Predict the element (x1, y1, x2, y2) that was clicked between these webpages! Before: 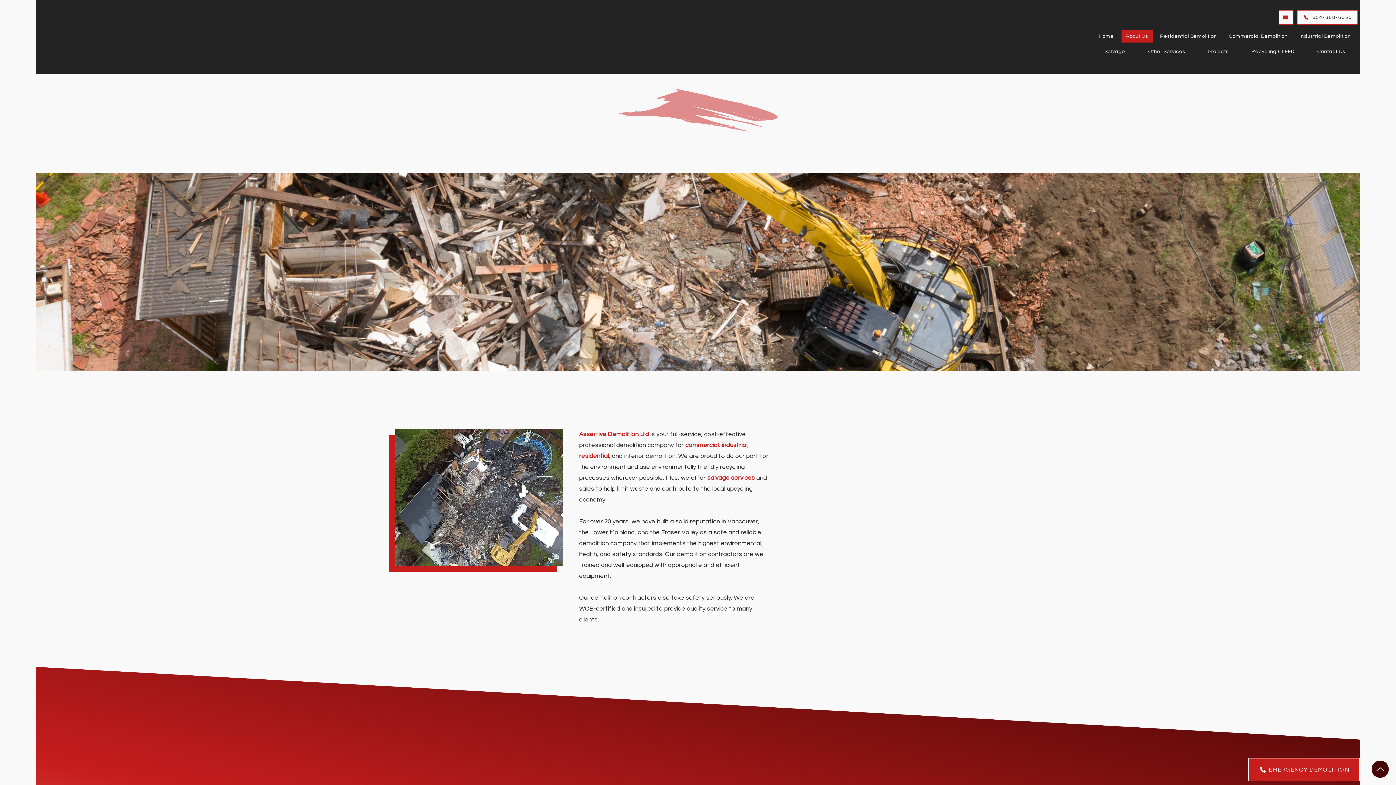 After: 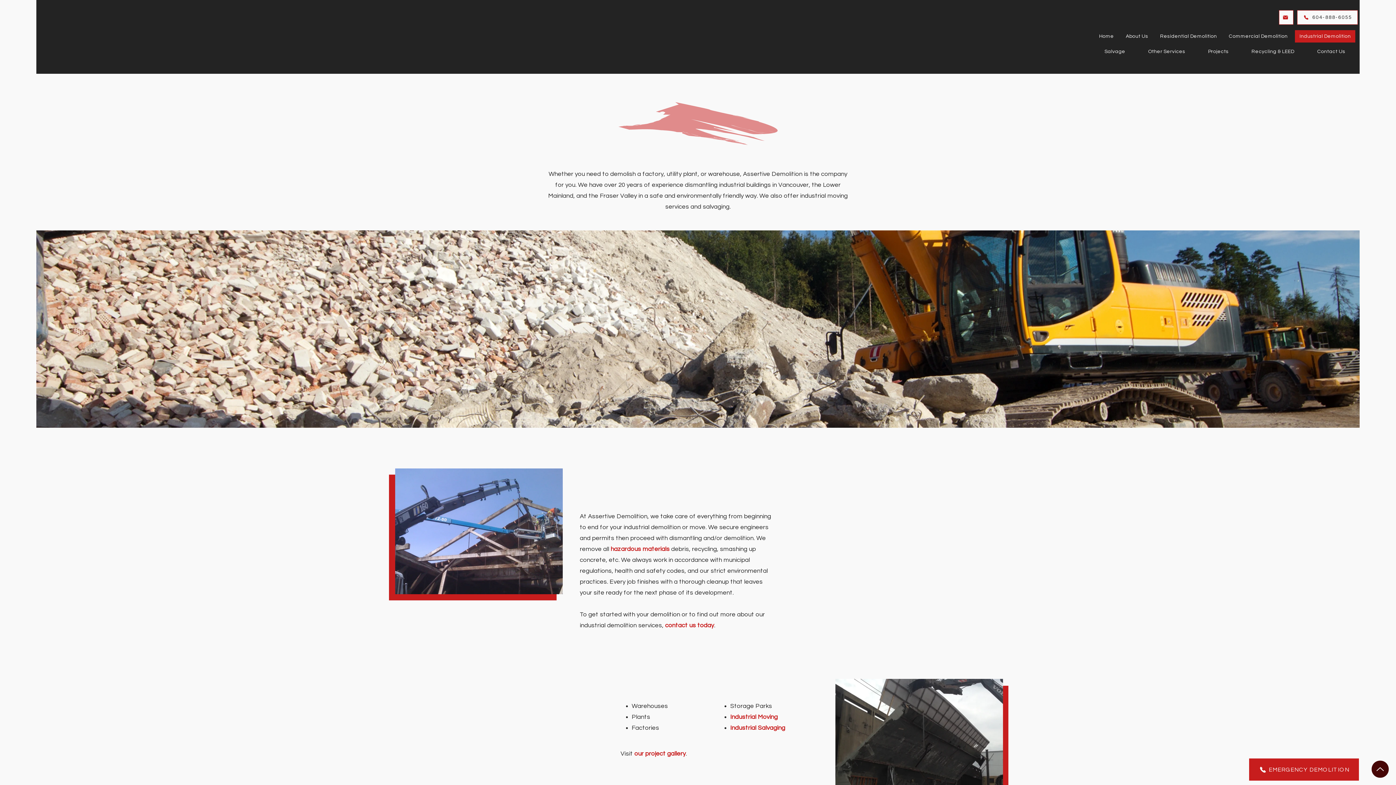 Action: bbox: (1295, 30, 1355, 42) label: Industrial Demolition